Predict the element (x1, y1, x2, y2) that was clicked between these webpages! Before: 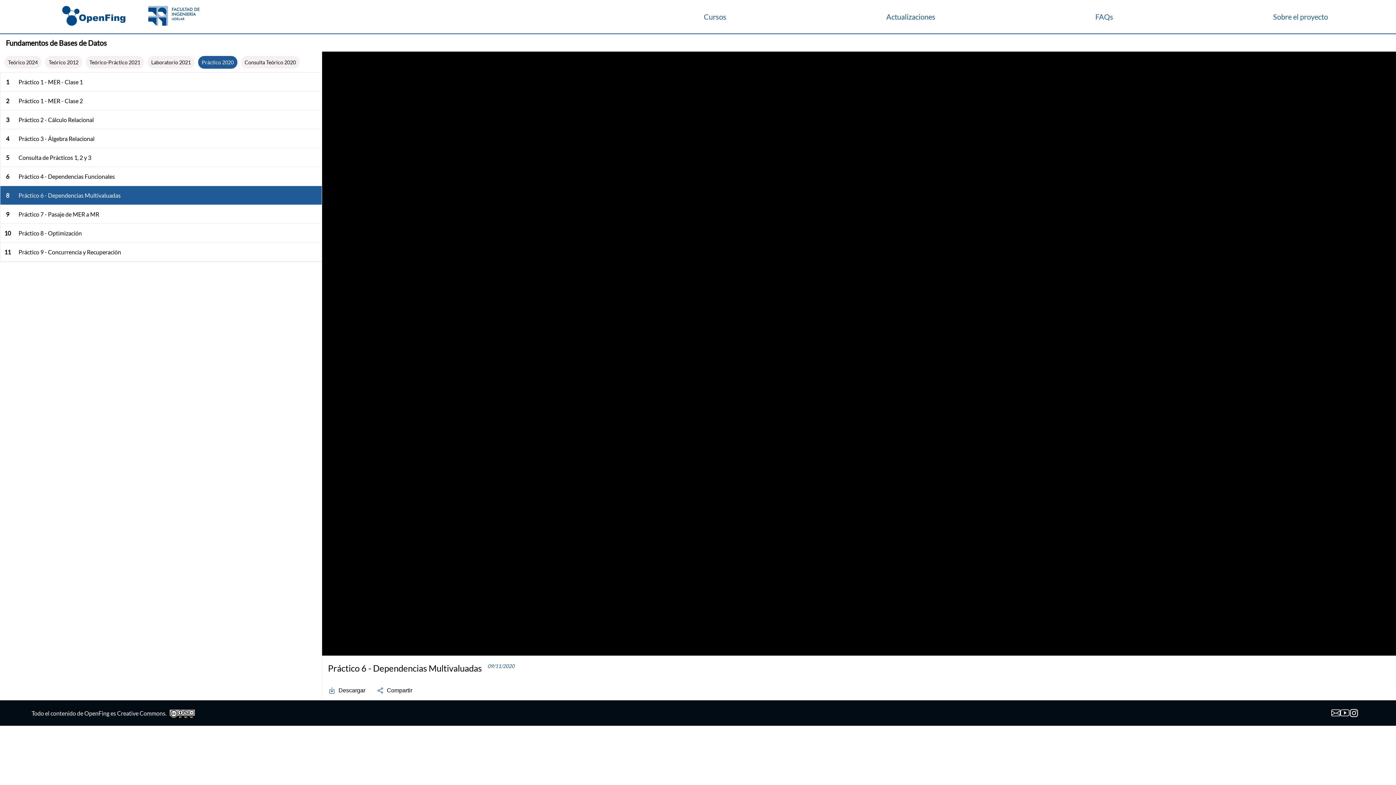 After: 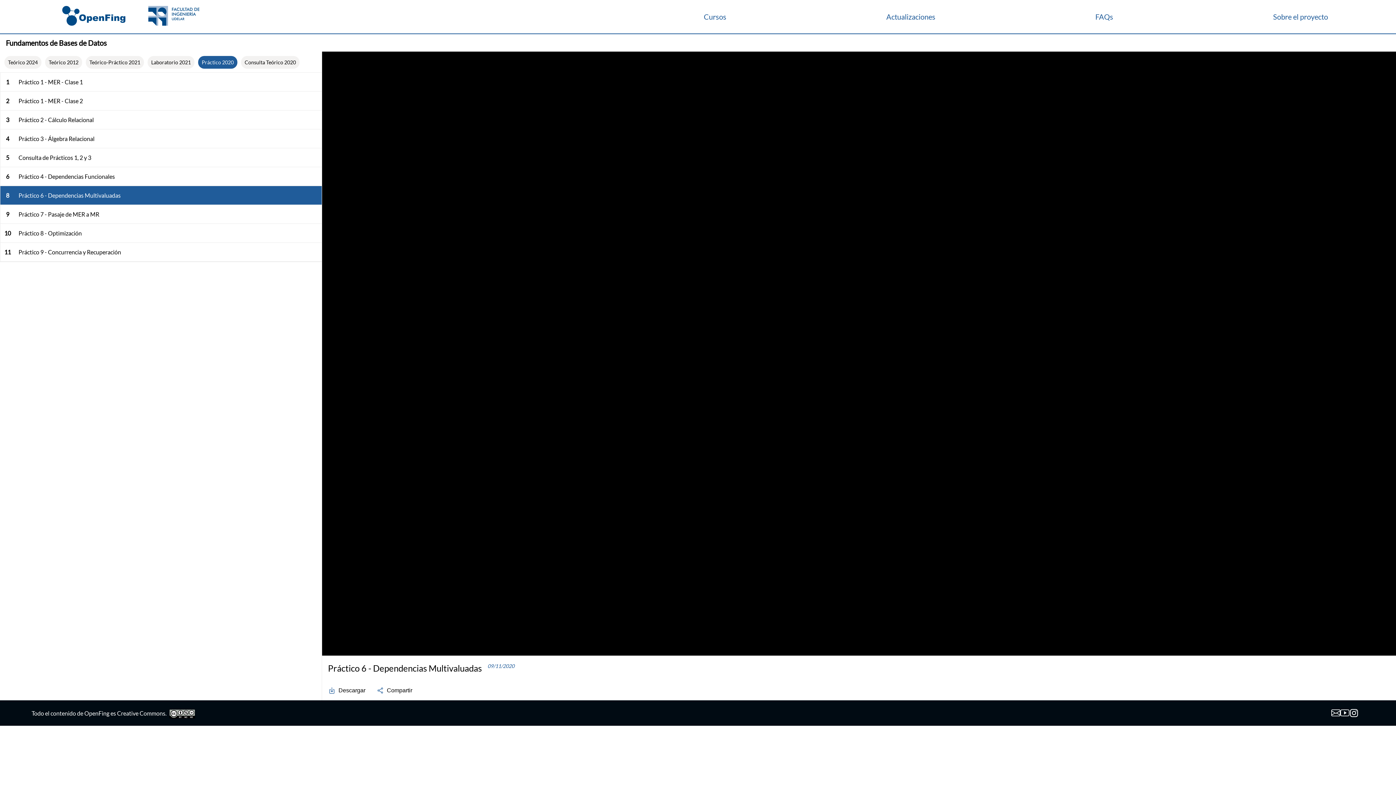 Action: bbox: (1331, 708, 1340, 717)